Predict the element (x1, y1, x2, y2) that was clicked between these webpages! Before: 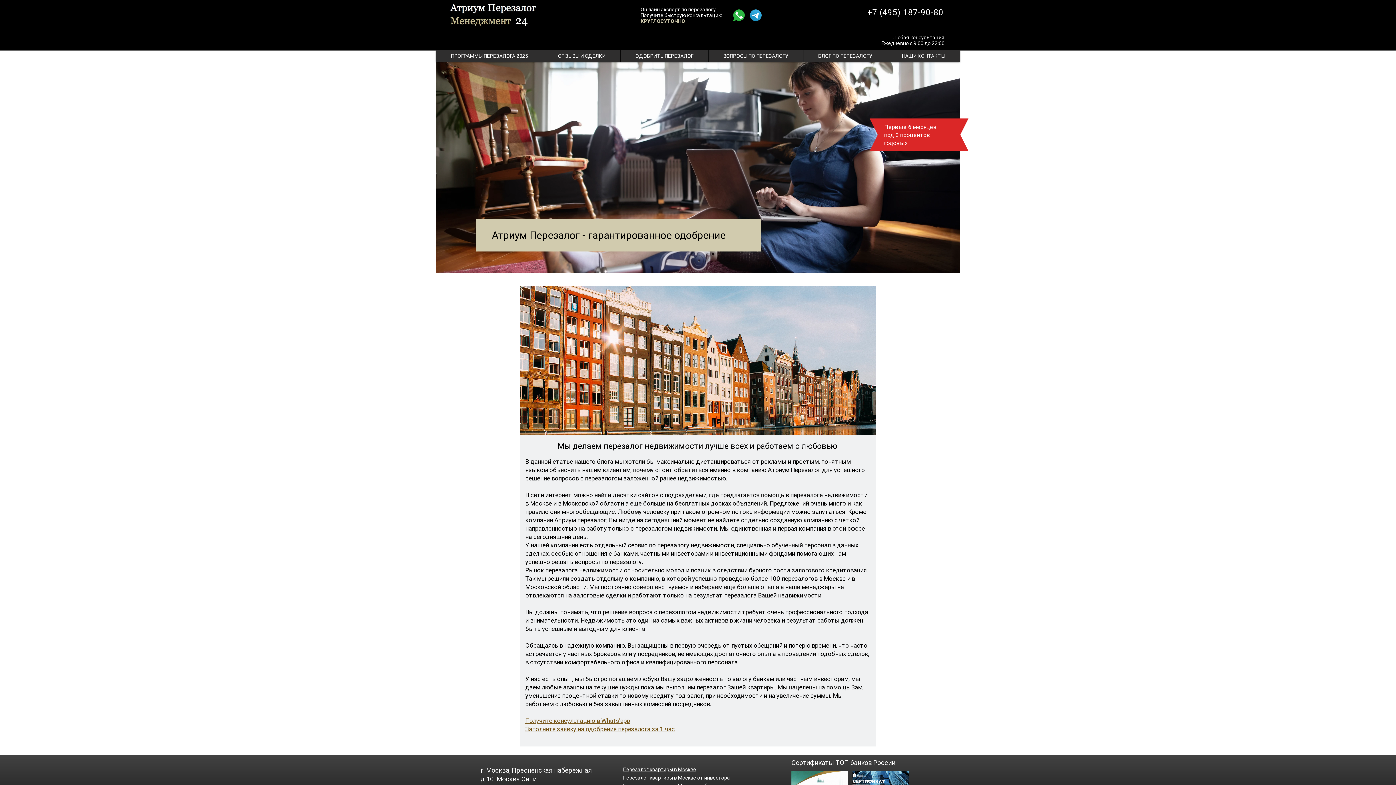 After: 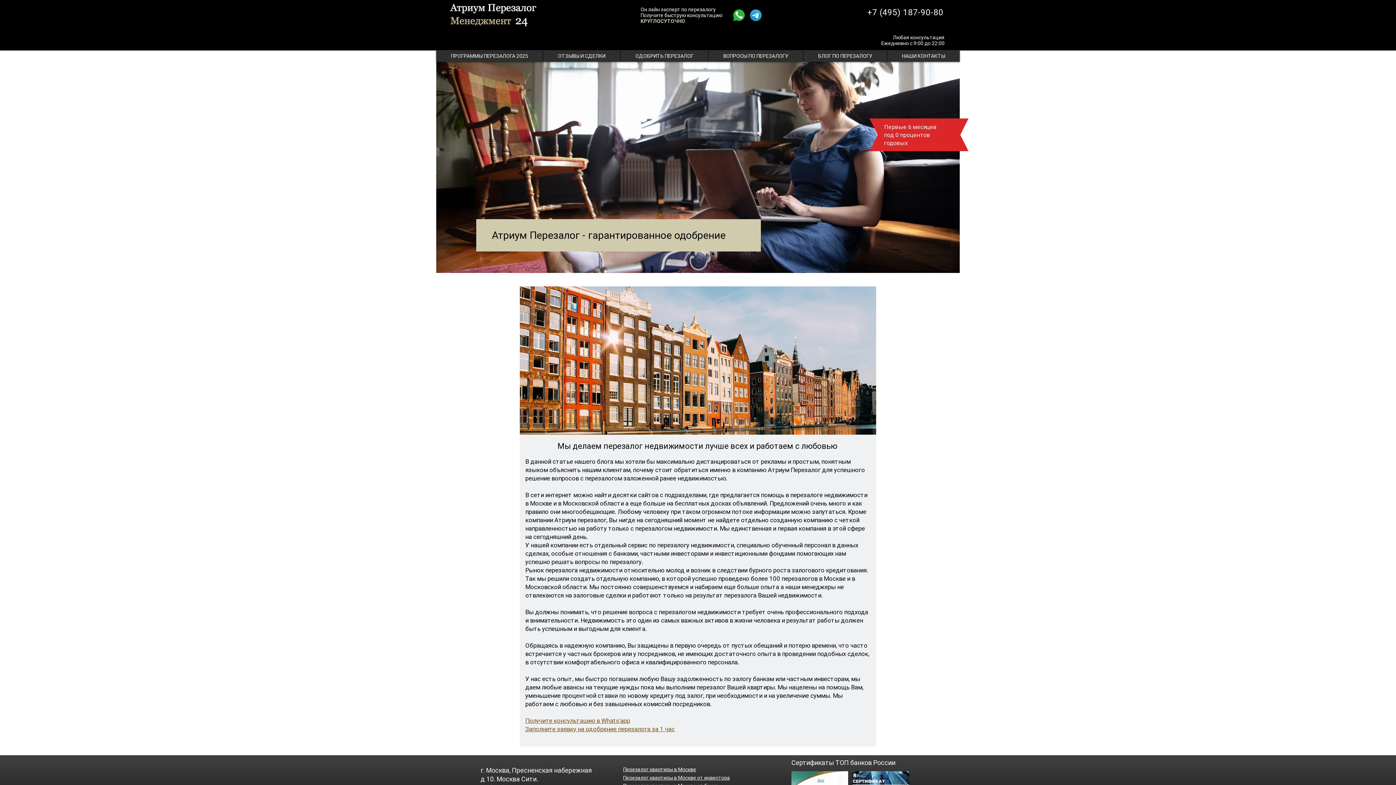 Action: bbox: (750, 9, 761, 21)